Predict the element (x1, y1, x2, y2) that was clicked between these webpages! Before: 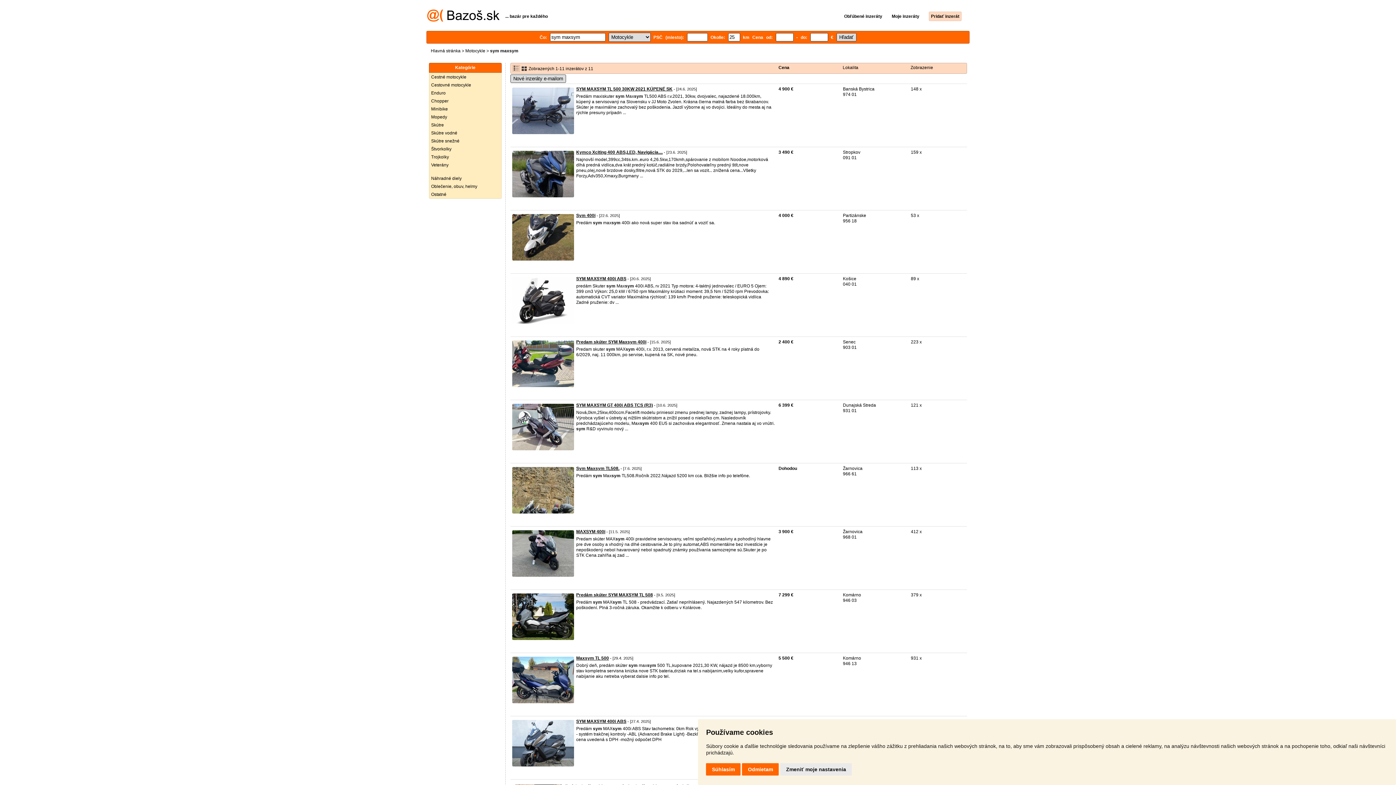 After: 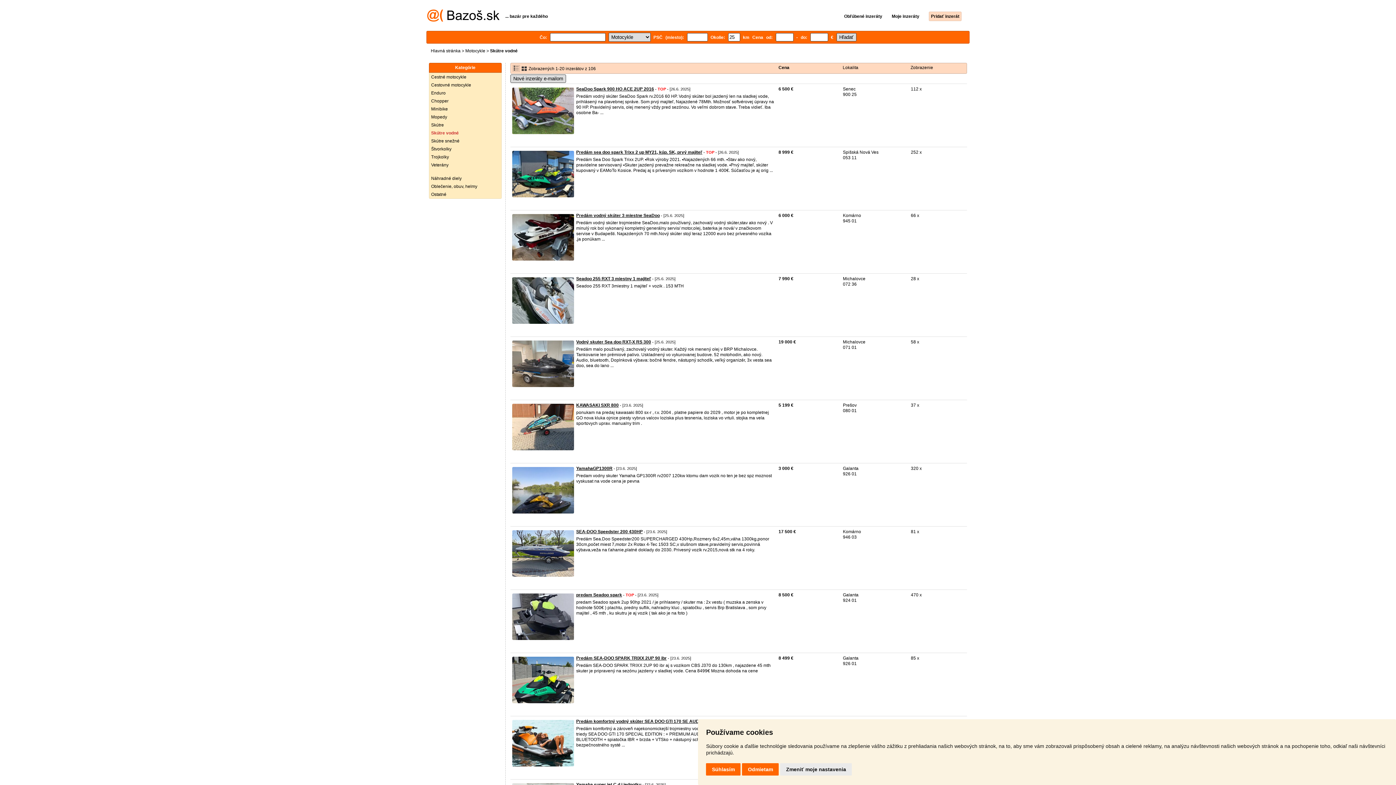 Action: bbox: (429, 129, 501, 137) label: Skútre vodné